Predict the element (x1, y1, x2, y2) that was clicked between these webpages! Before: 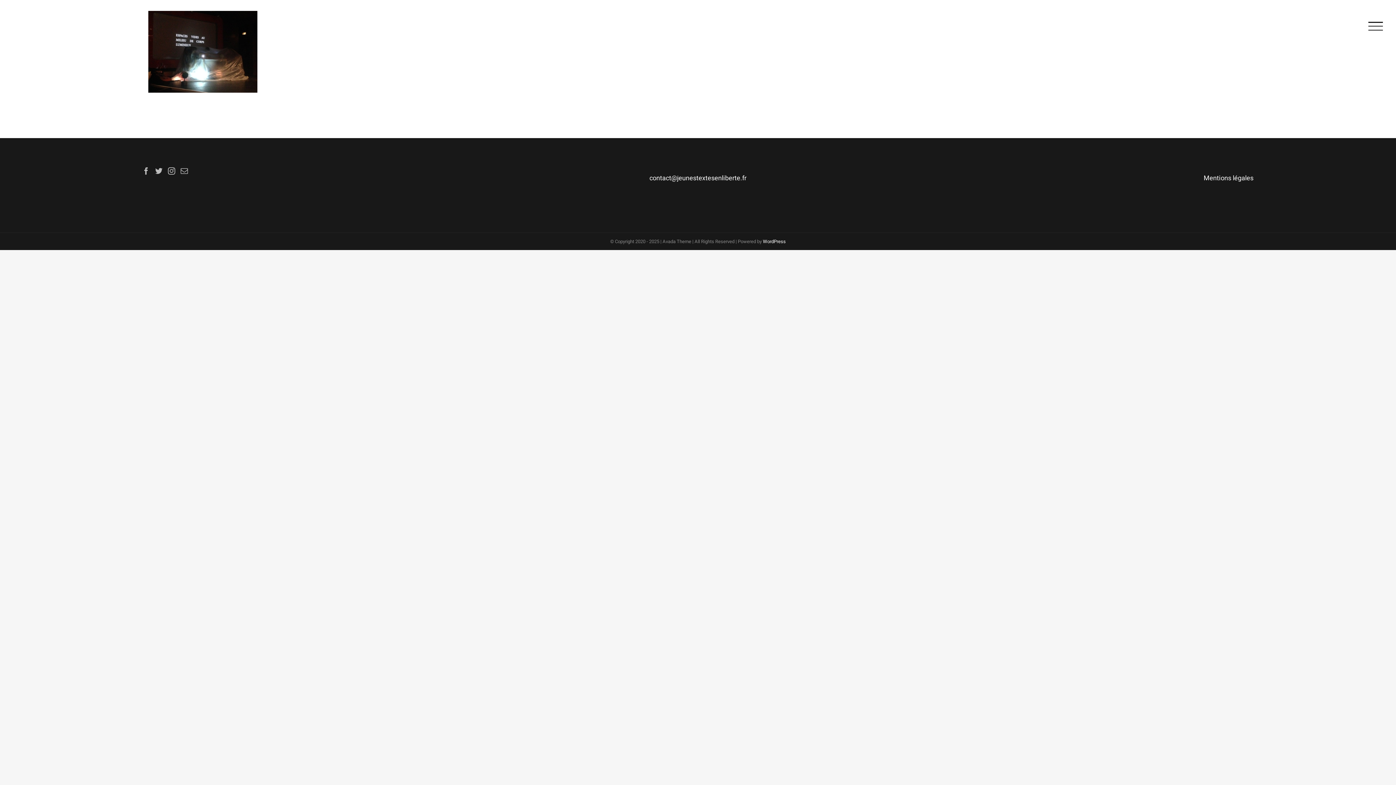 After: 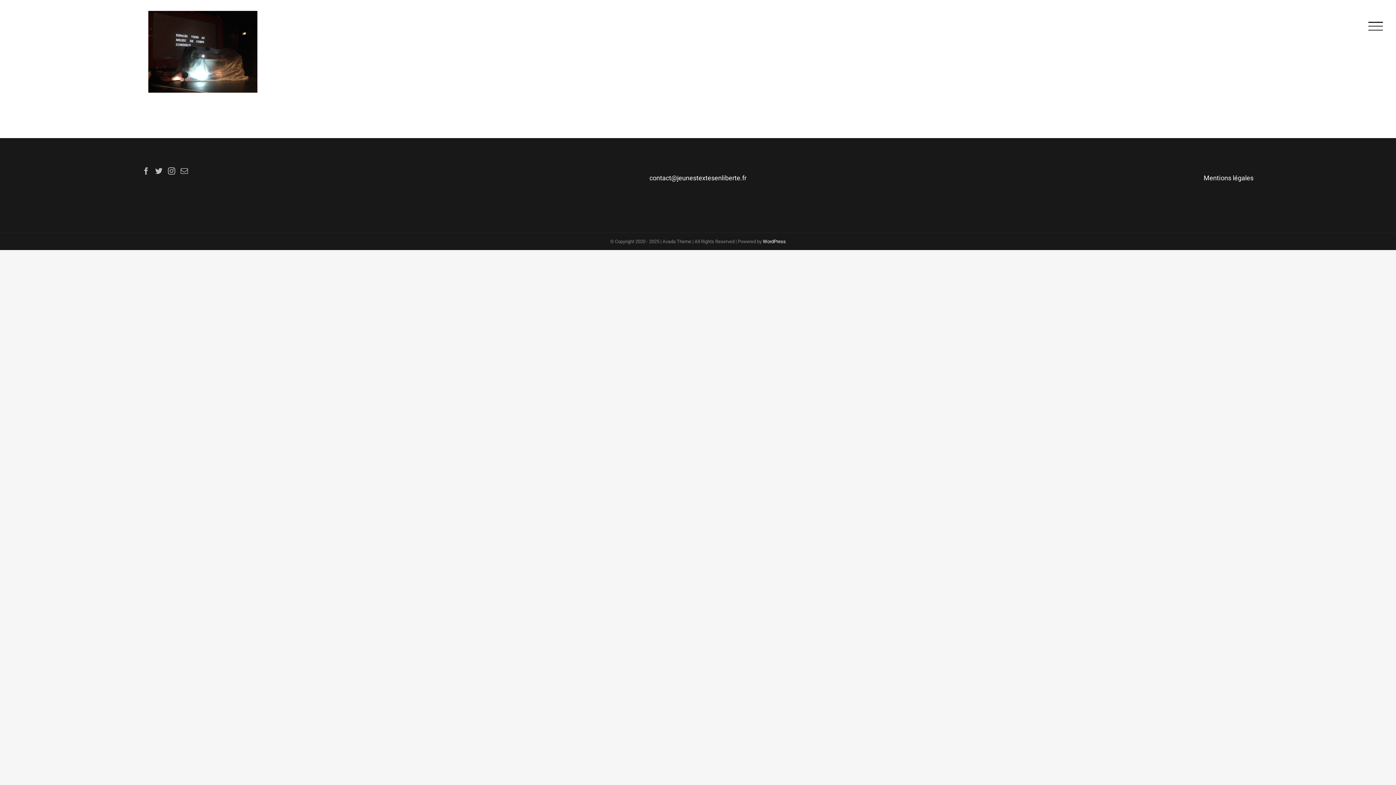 Action: bbox: (763, 238, 786, 245) label: WordPress